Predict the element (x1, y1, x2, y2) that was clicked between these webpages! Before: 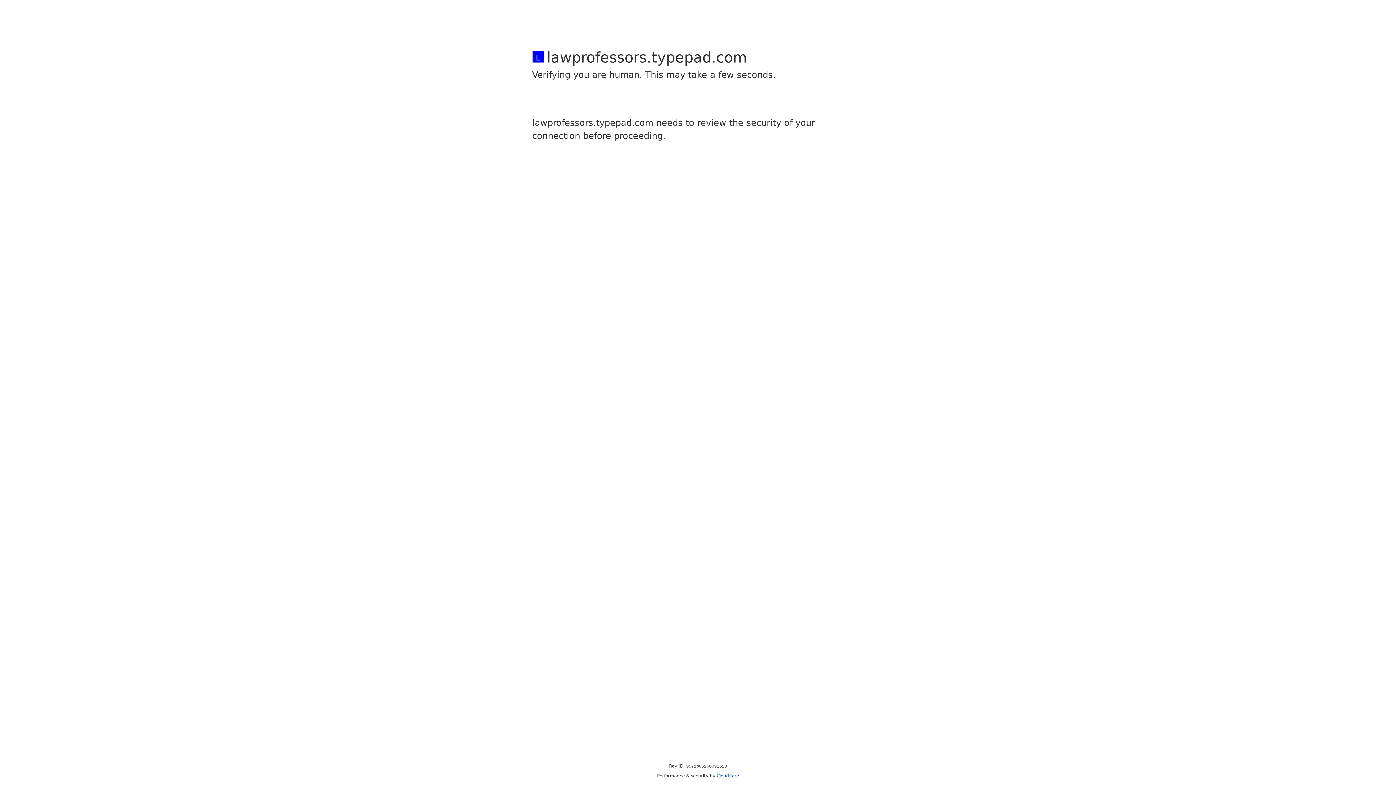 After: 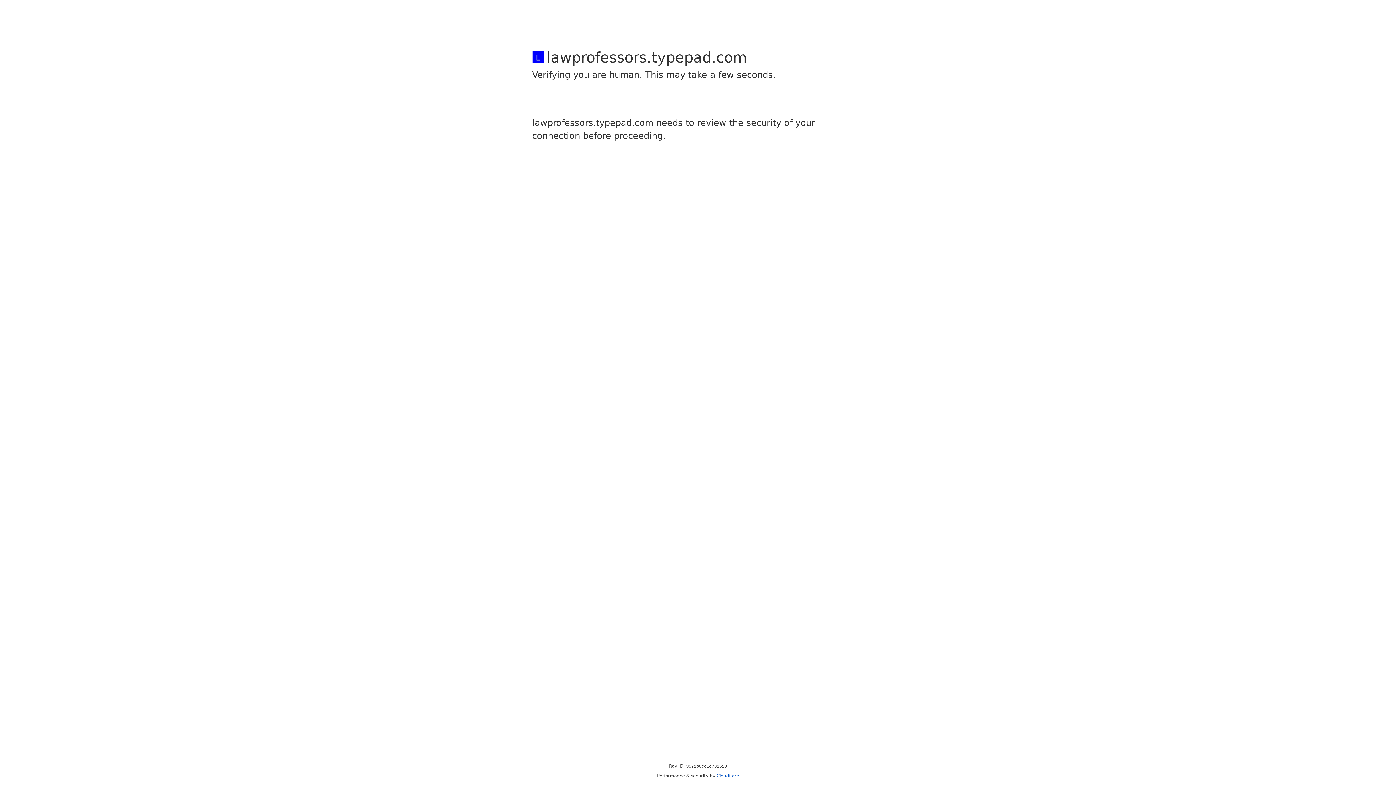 Action: bbox: (716, 773, 739, 778) label: Cloudflare